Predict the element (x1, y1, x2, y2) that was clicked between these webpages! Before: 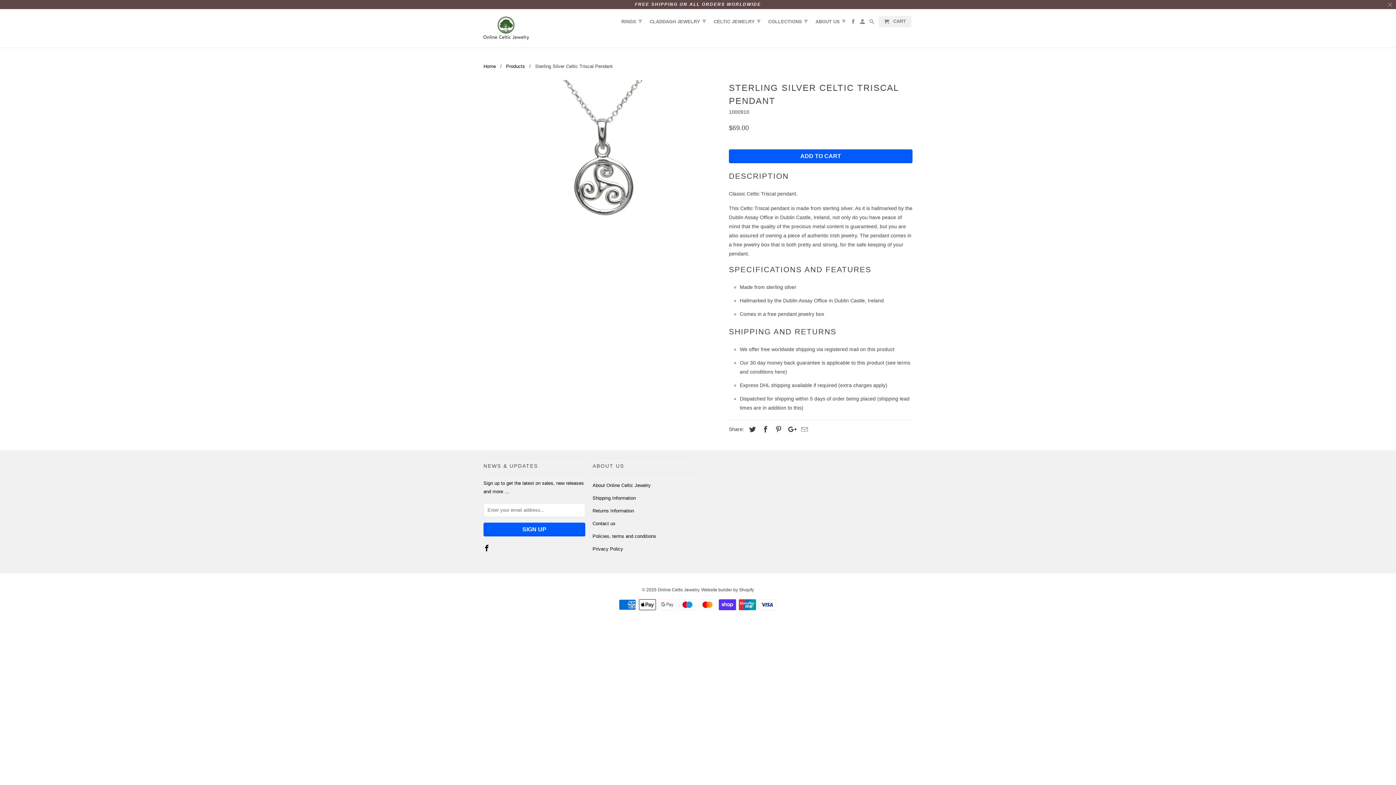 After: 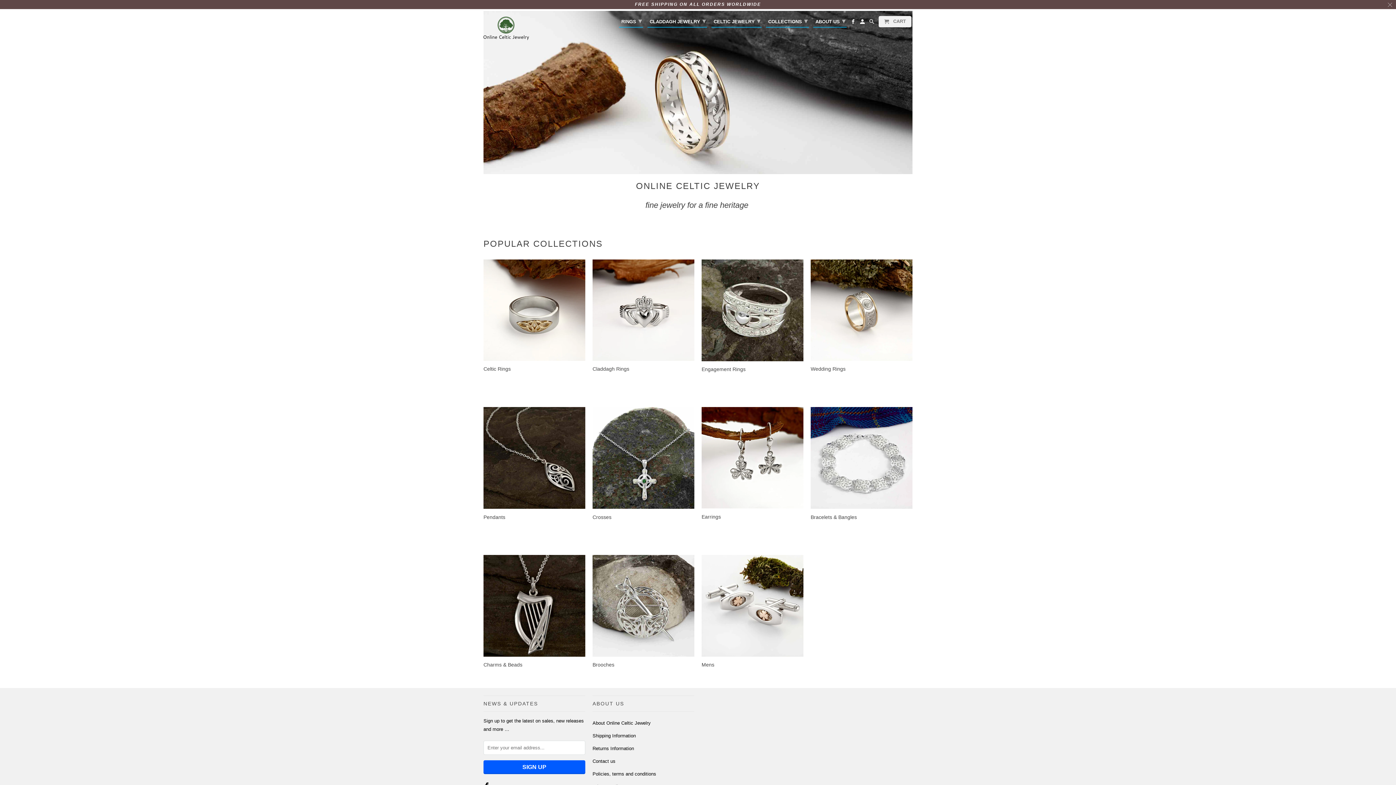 Action: bbox: (711, 14, 762, 26) label: CELTIC JEWELRY ▾